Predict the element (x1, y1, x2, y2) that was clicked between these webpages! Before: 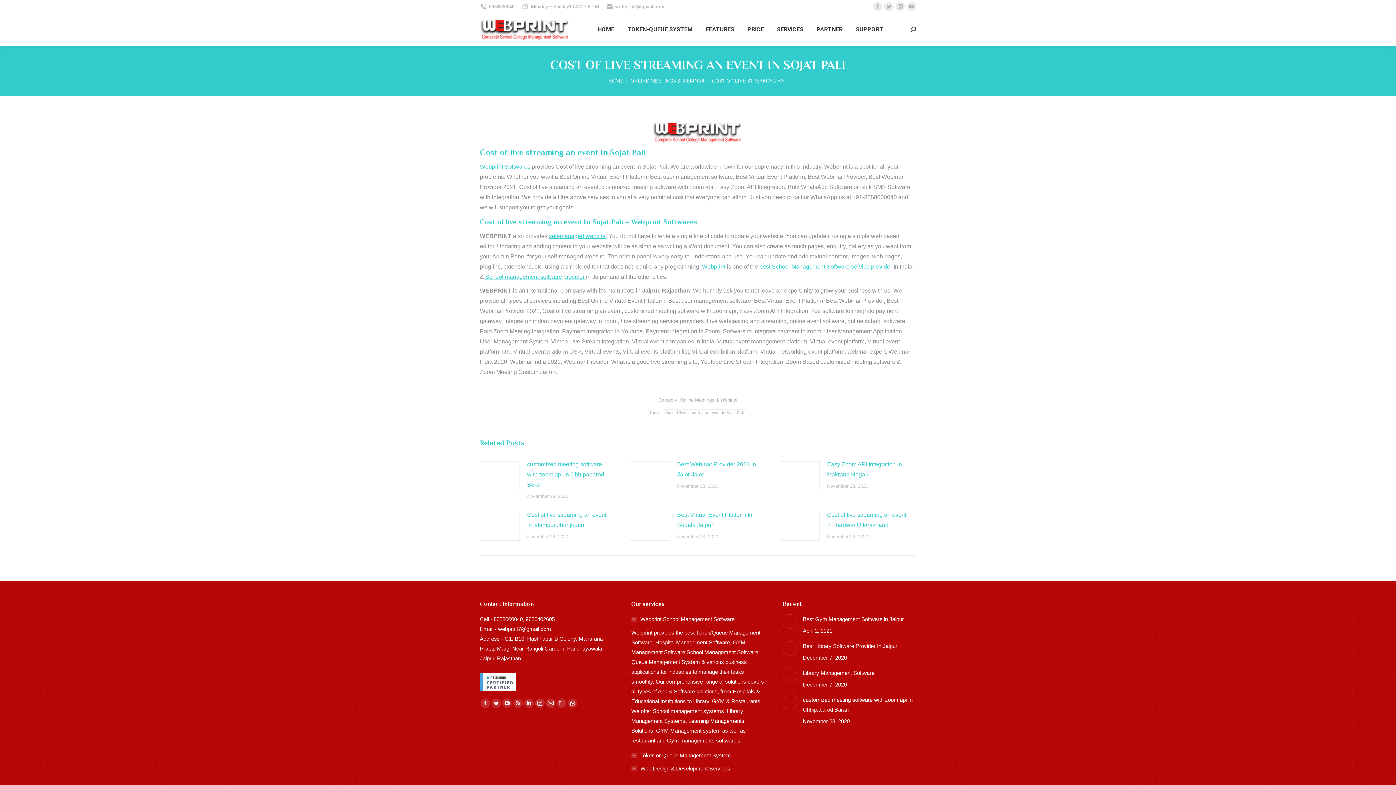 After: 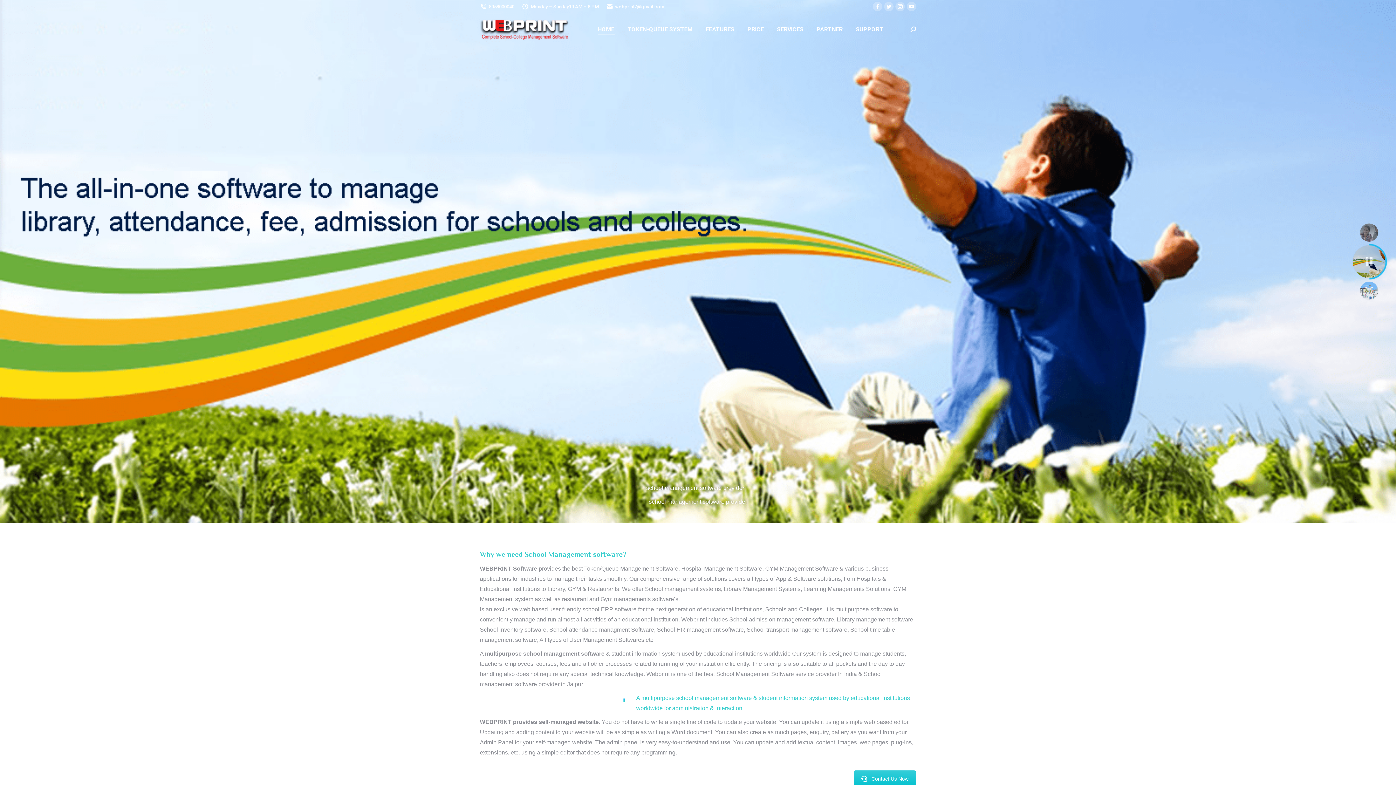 Action: bbox: (549, 233, 605, 239) label: self-managed website